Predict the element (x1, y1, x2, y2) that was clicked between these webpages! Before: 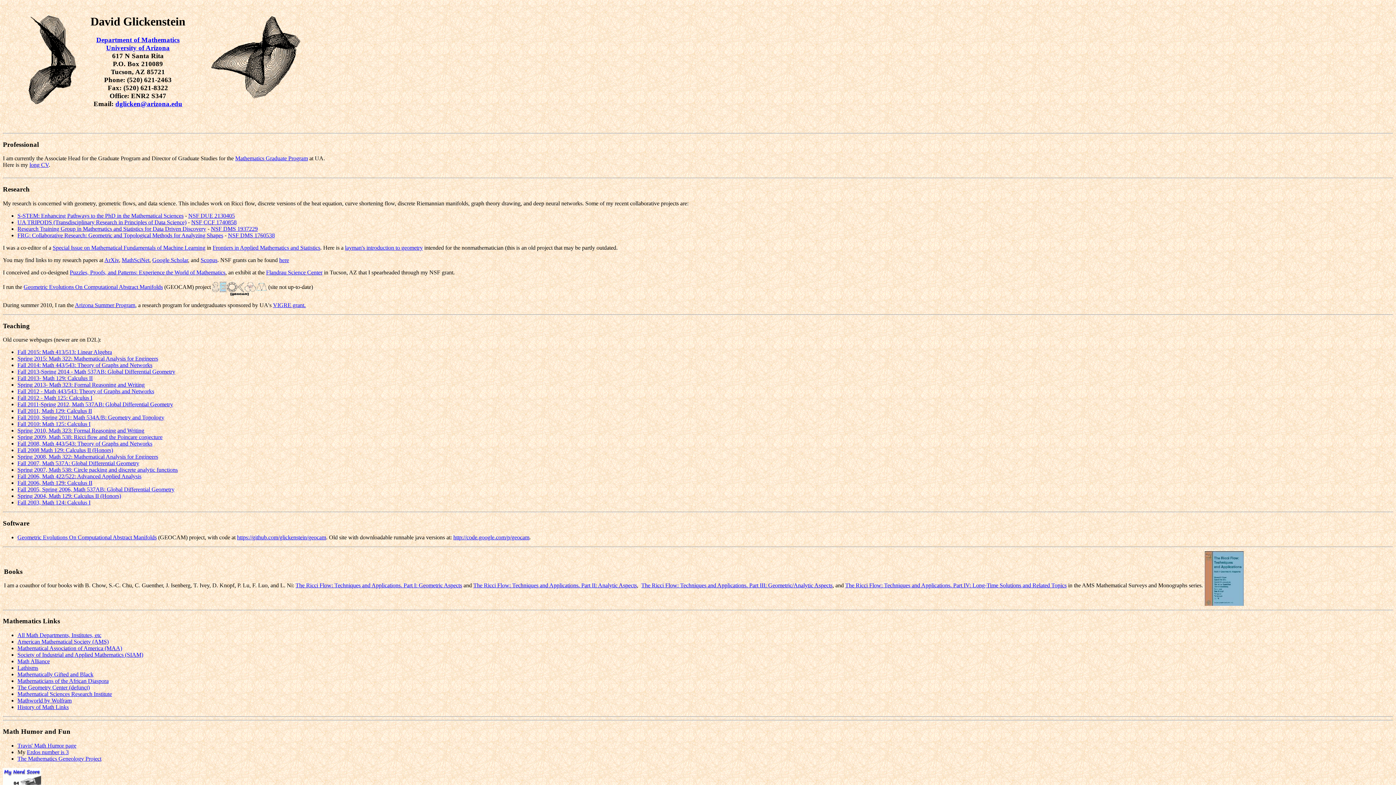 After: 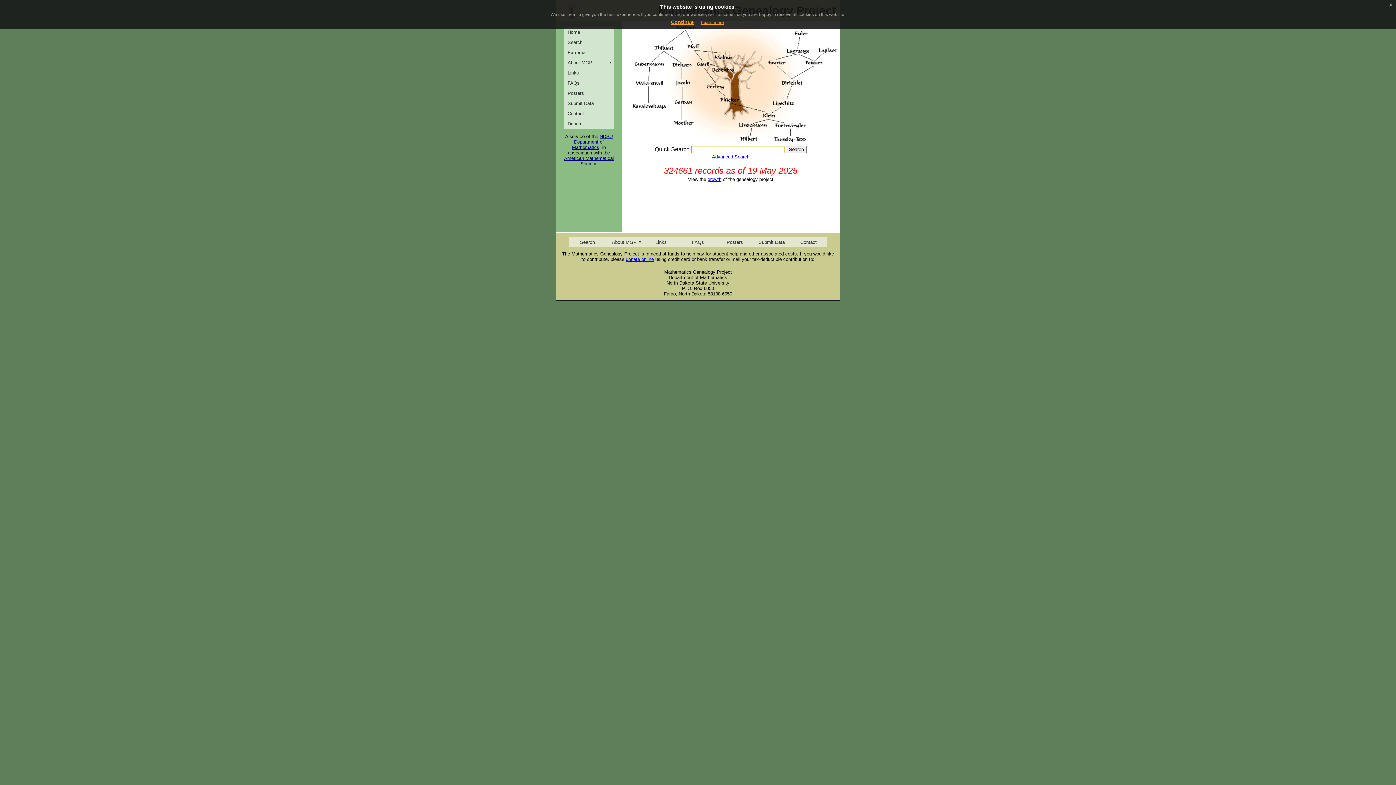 Action: bbox: (17, 755, 101, 762) label: The Mathematics Geneology Project